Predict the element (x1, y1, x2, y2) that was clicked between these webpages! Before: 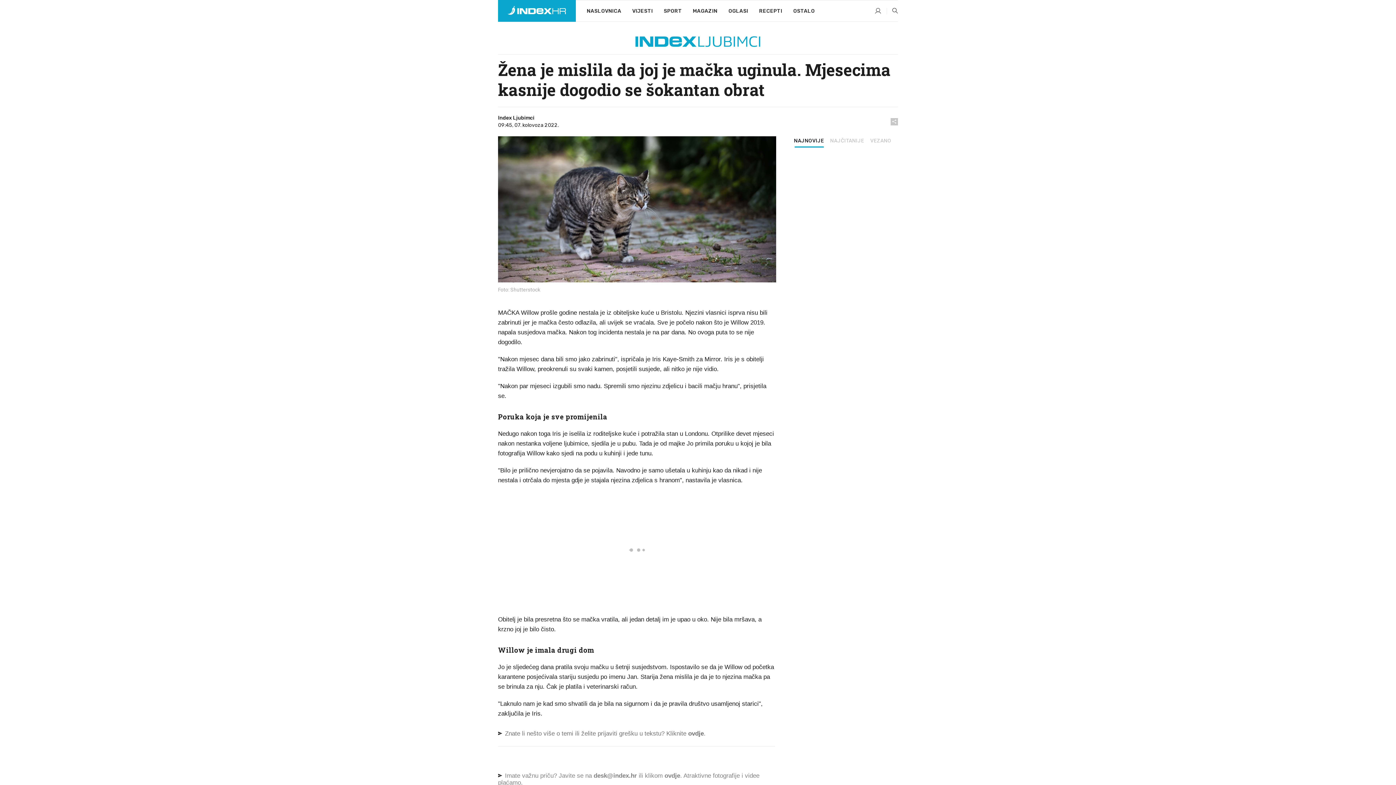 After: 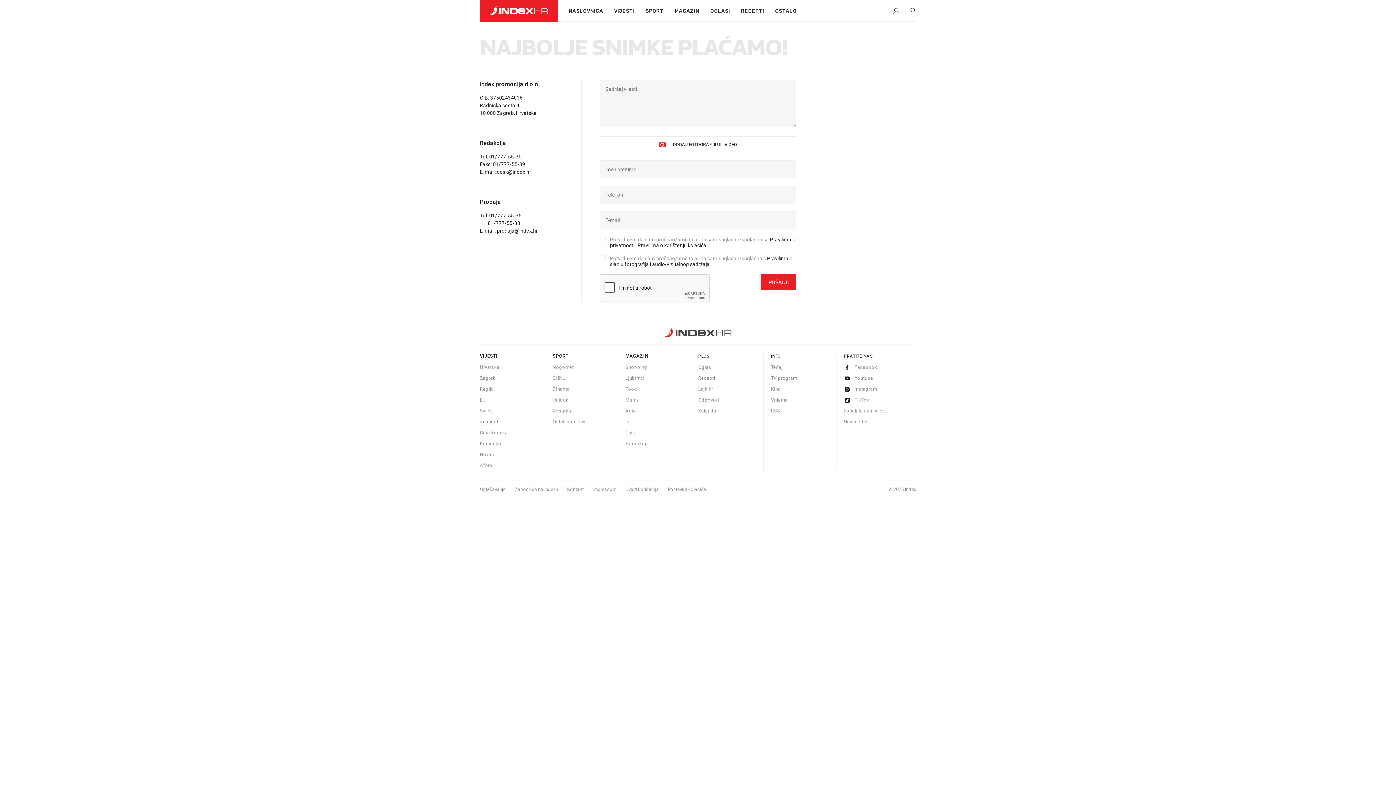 Action: label: ovdje bbox: (664, 772, 680, 779)